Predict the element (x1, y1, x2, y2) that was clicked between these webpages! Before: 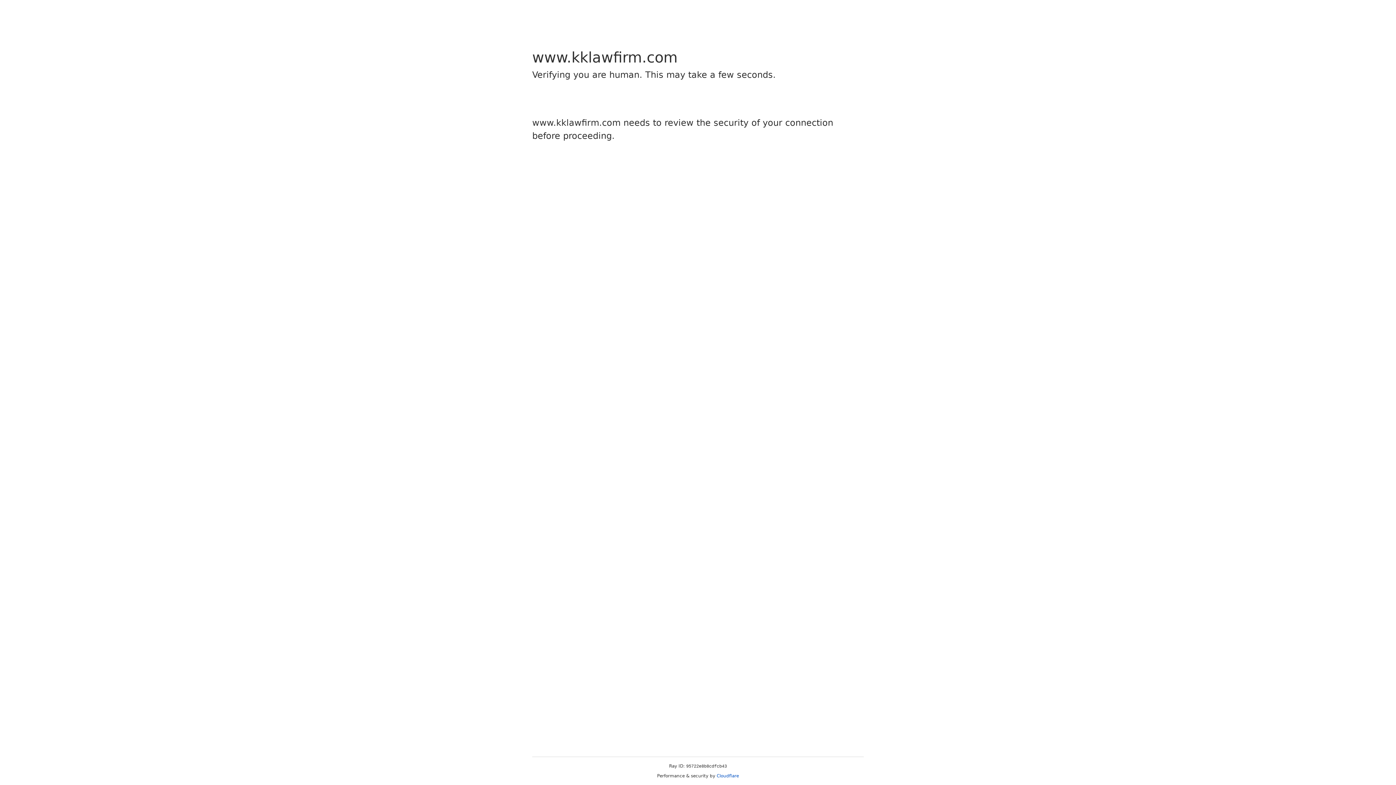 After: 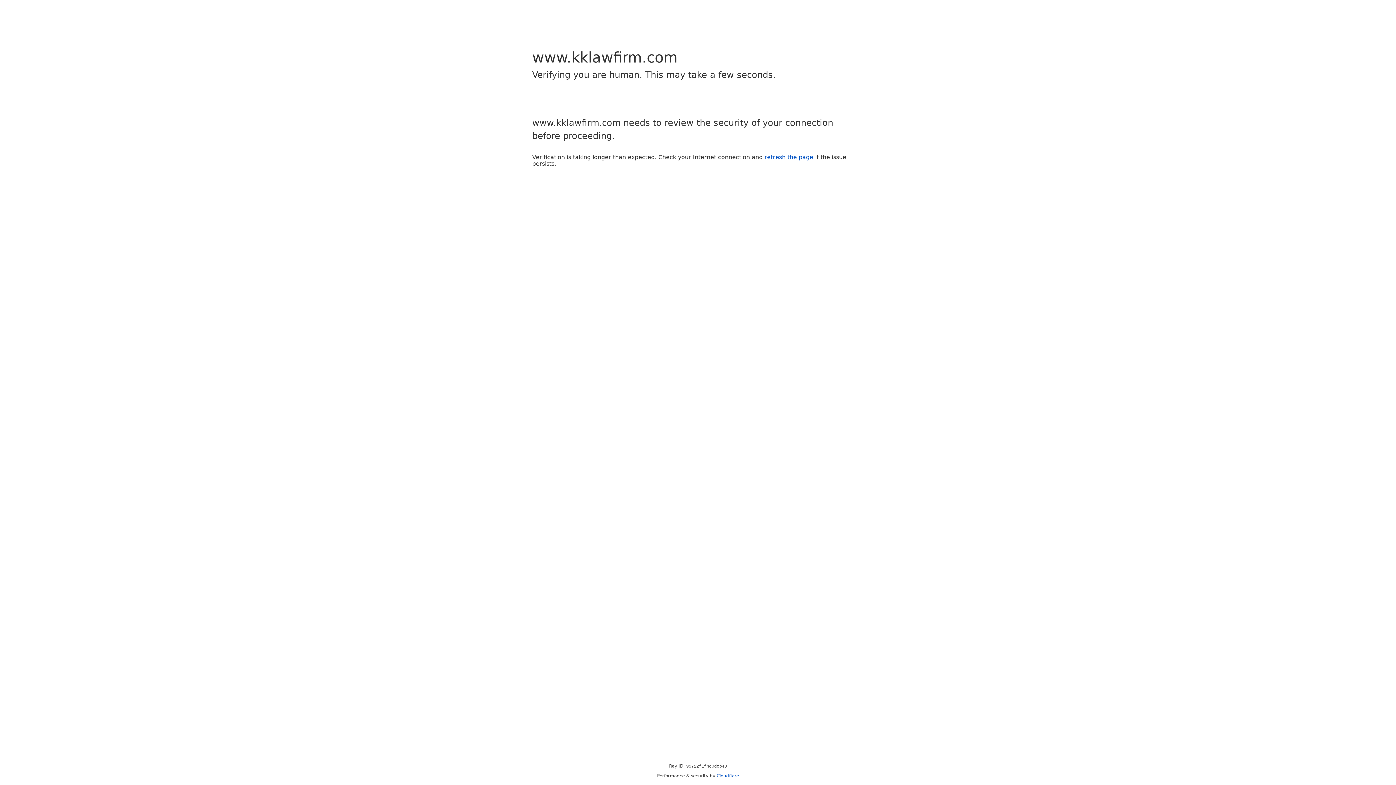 Action: label: Cloudflare bbox: (716, 773, 739, 778)